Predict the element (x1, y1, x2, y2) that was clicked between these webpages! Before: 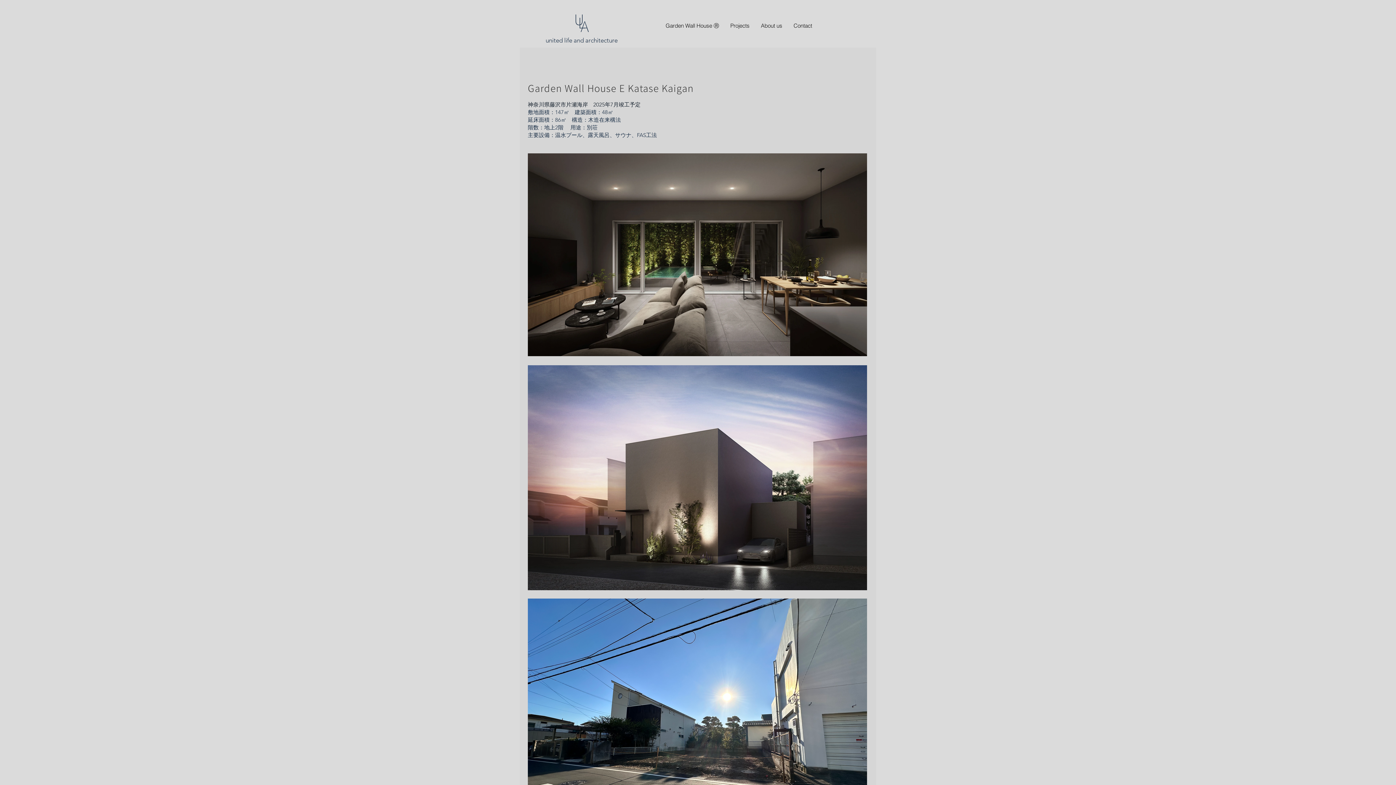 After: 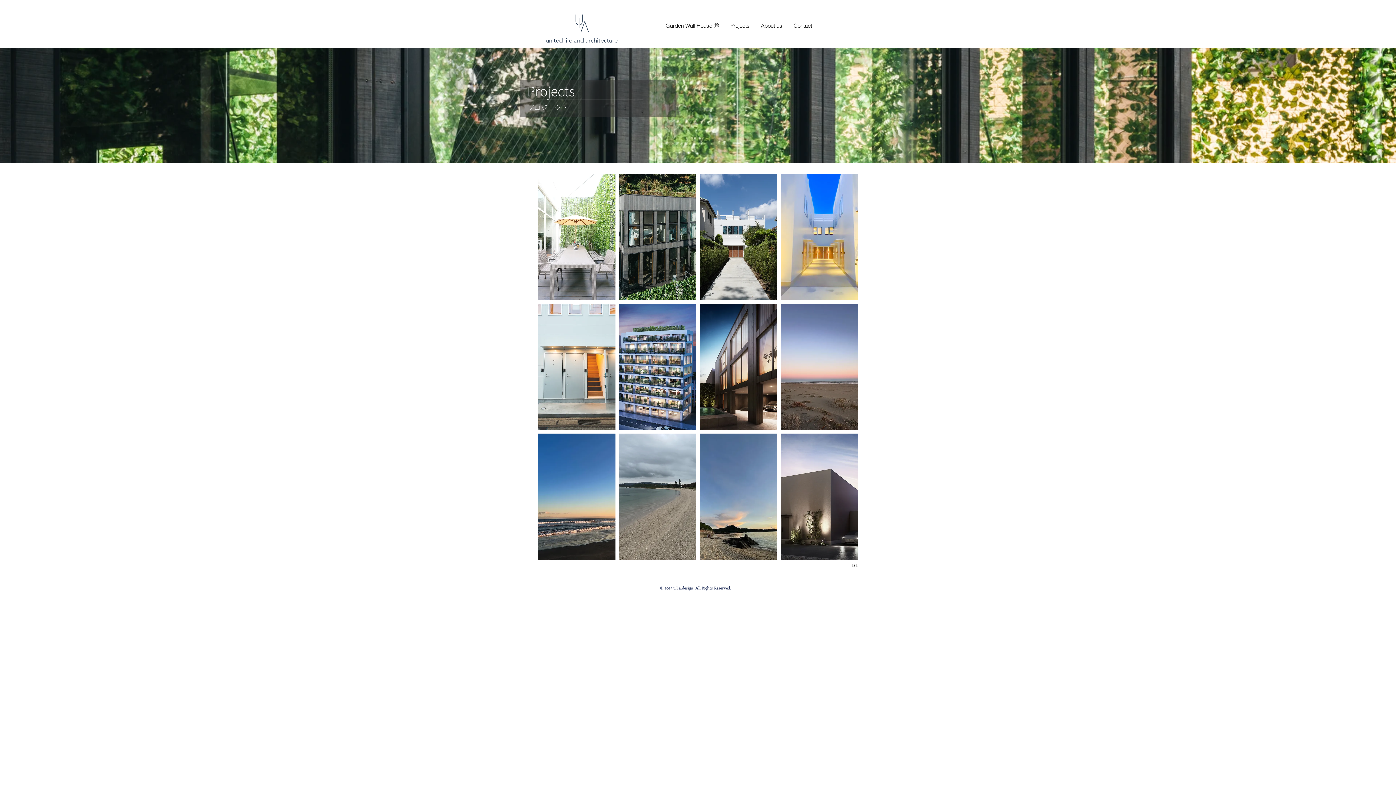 Action: bbox: (724, 19, 755, 32) label: Projects